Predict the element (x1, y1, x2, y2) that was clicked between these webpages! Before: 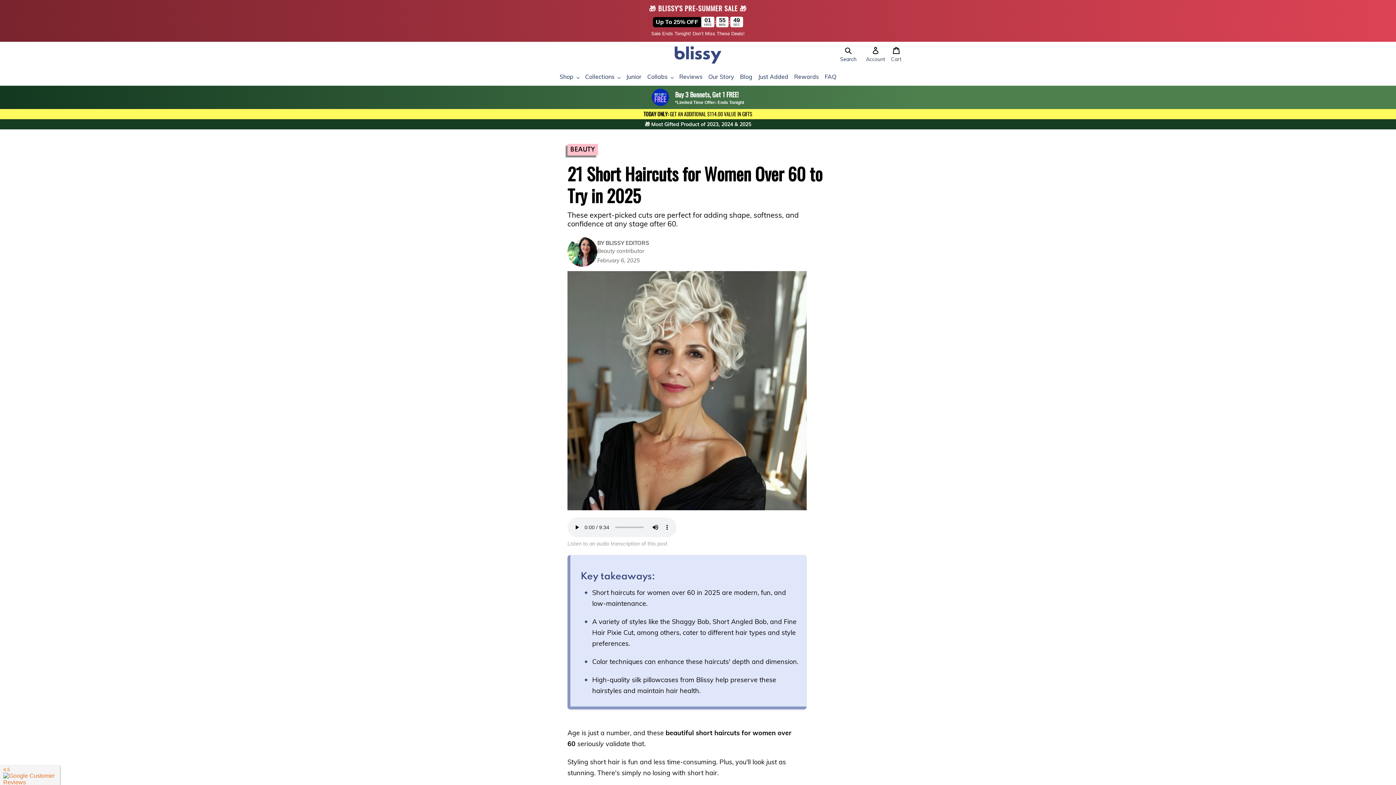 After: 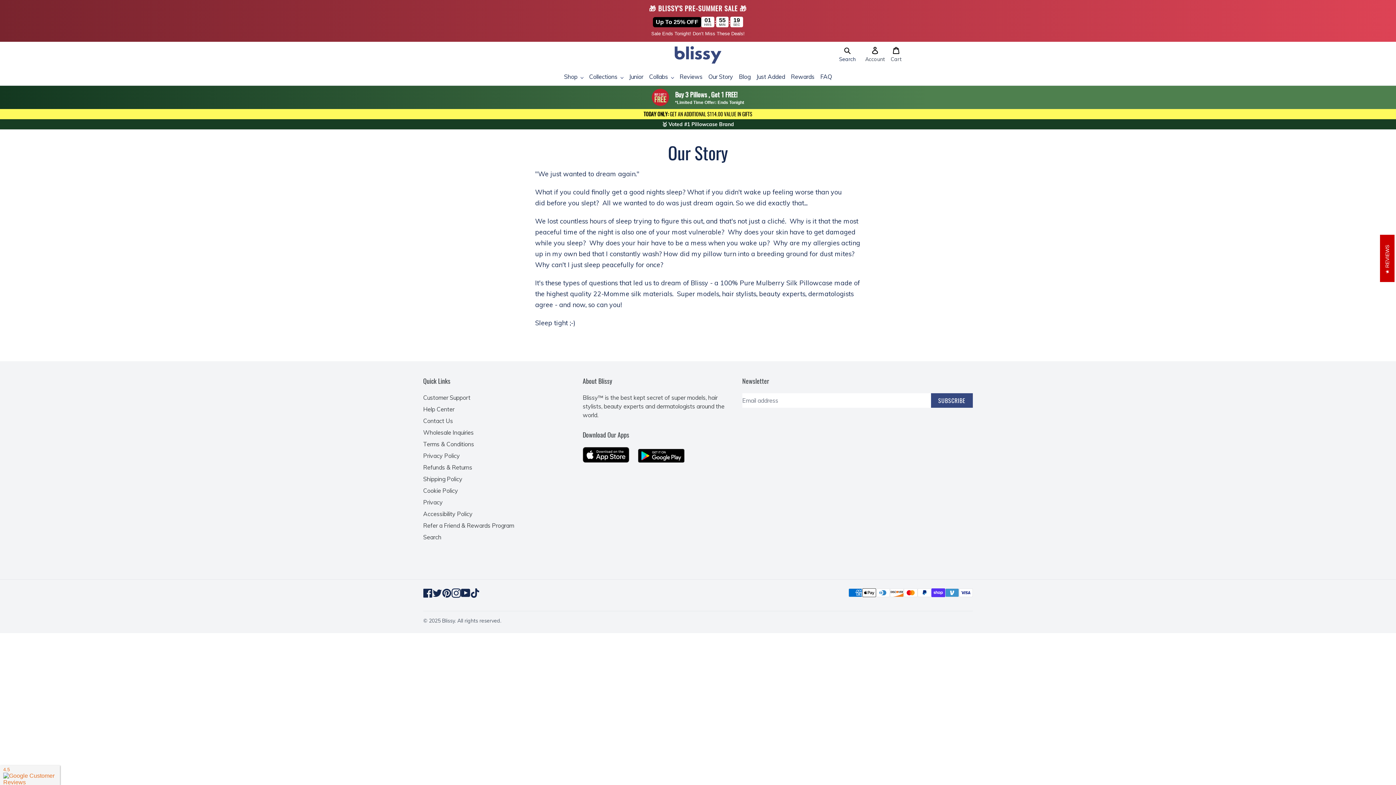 Action: label: Our Story bbox: (708, 72, 734, 81)